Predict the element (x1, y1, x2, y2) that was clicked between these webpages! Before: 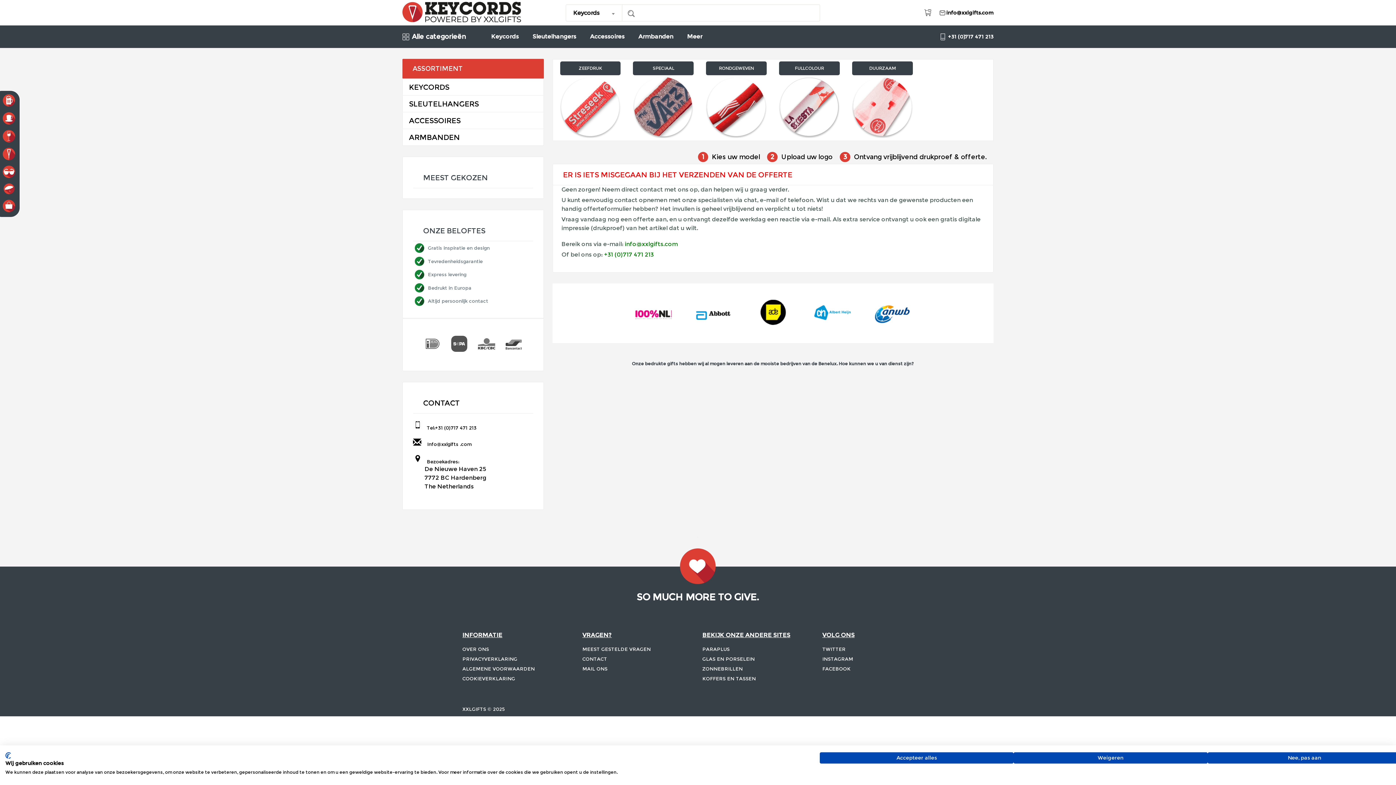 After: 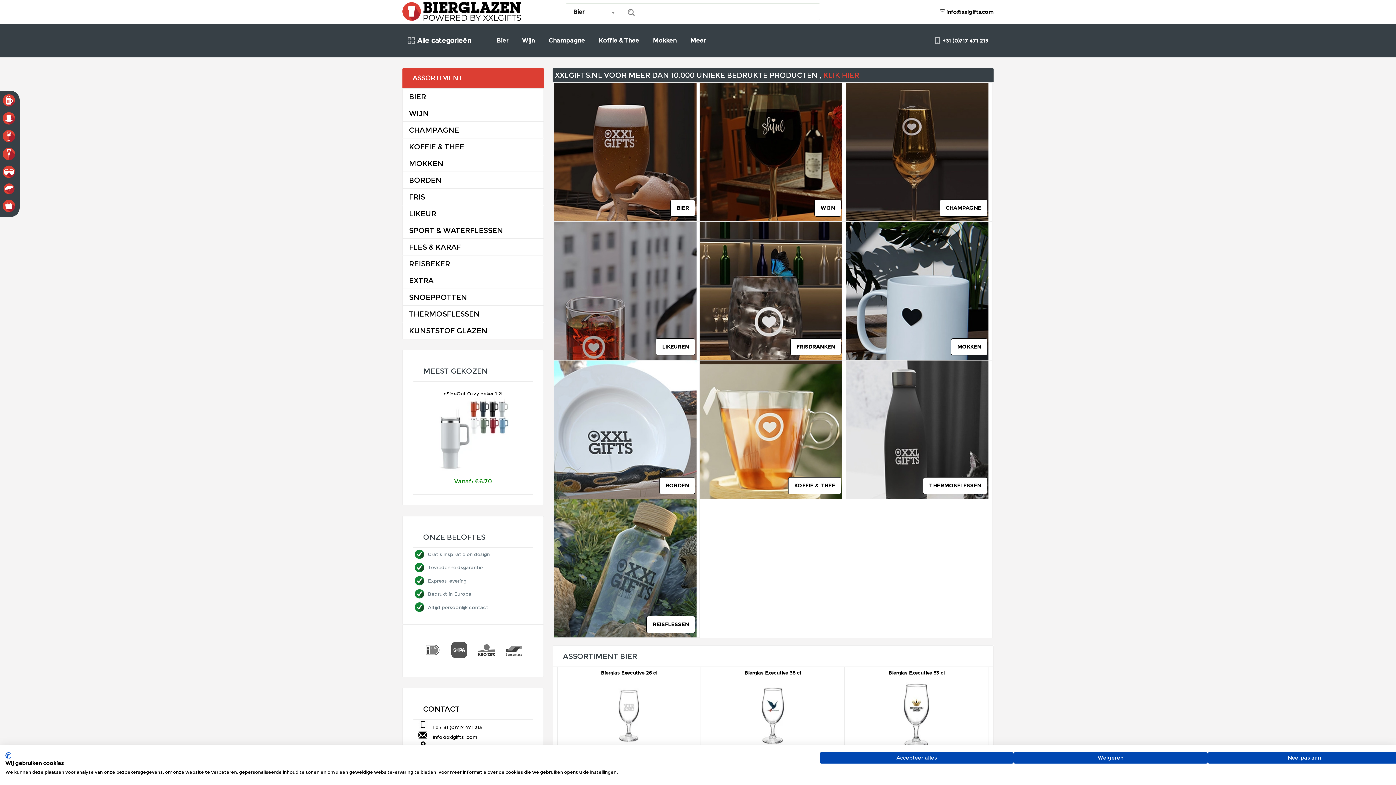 Action: bbox: (702, 656, 754, 662) label: GLAS EN PORSELEIN